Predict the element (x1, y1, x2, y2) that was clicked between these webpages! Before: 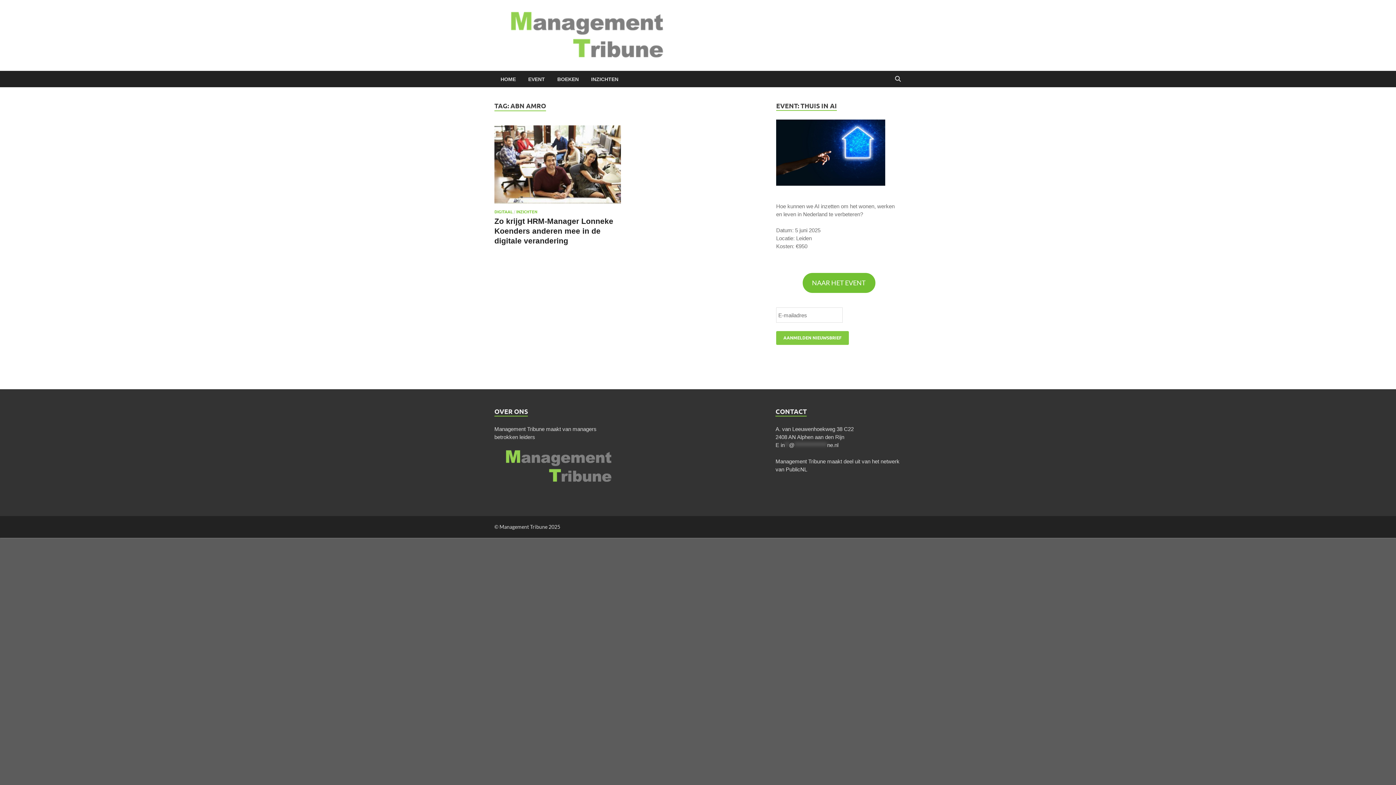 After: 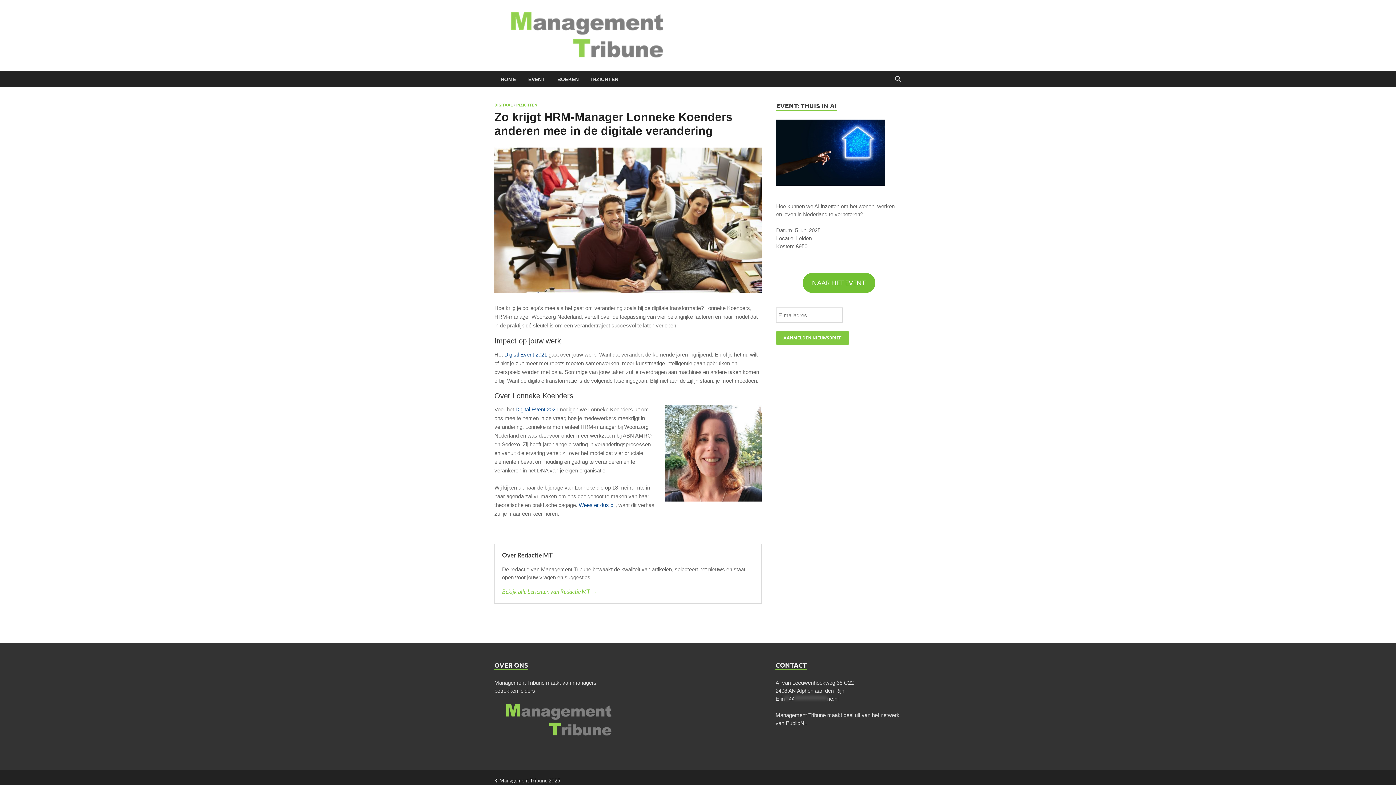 Action: bbox: (494, 125, 621, 203)